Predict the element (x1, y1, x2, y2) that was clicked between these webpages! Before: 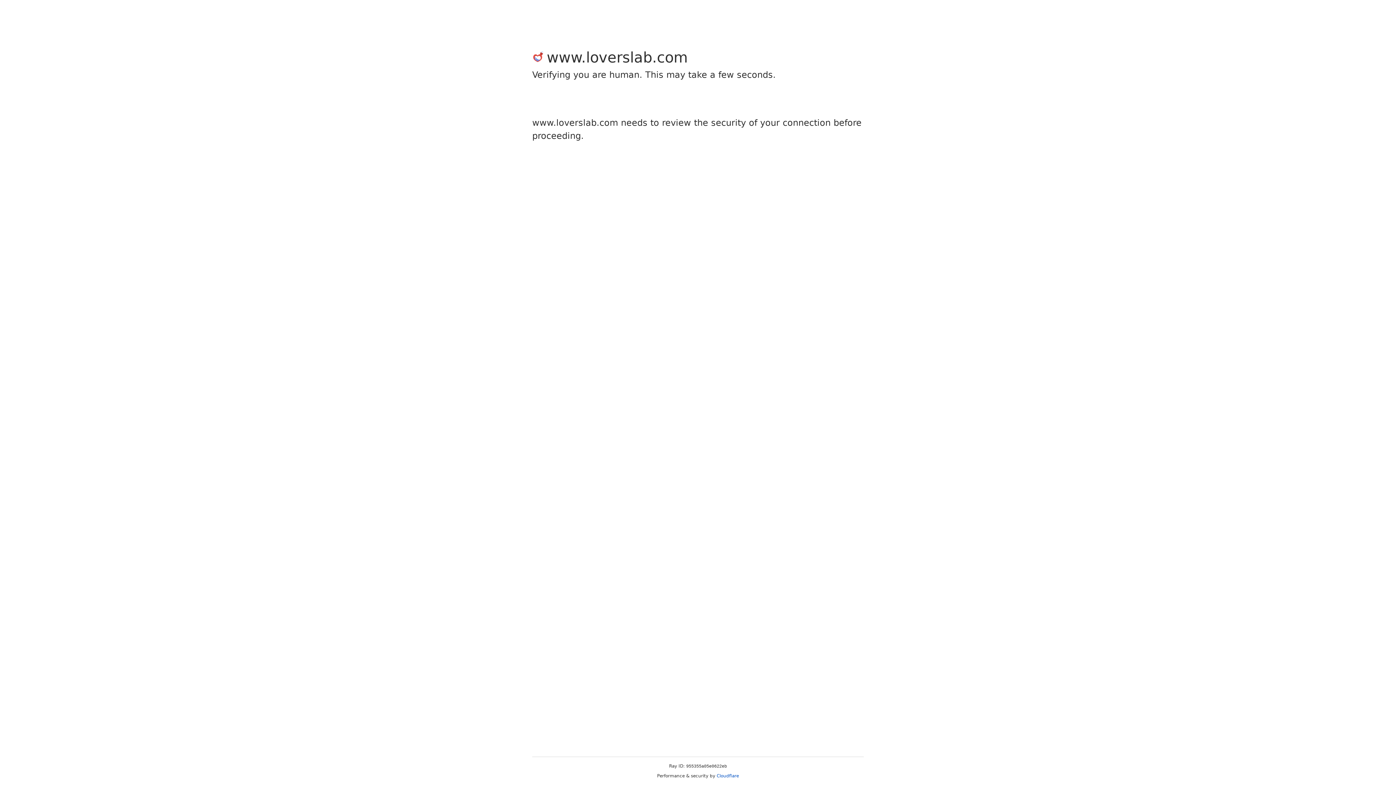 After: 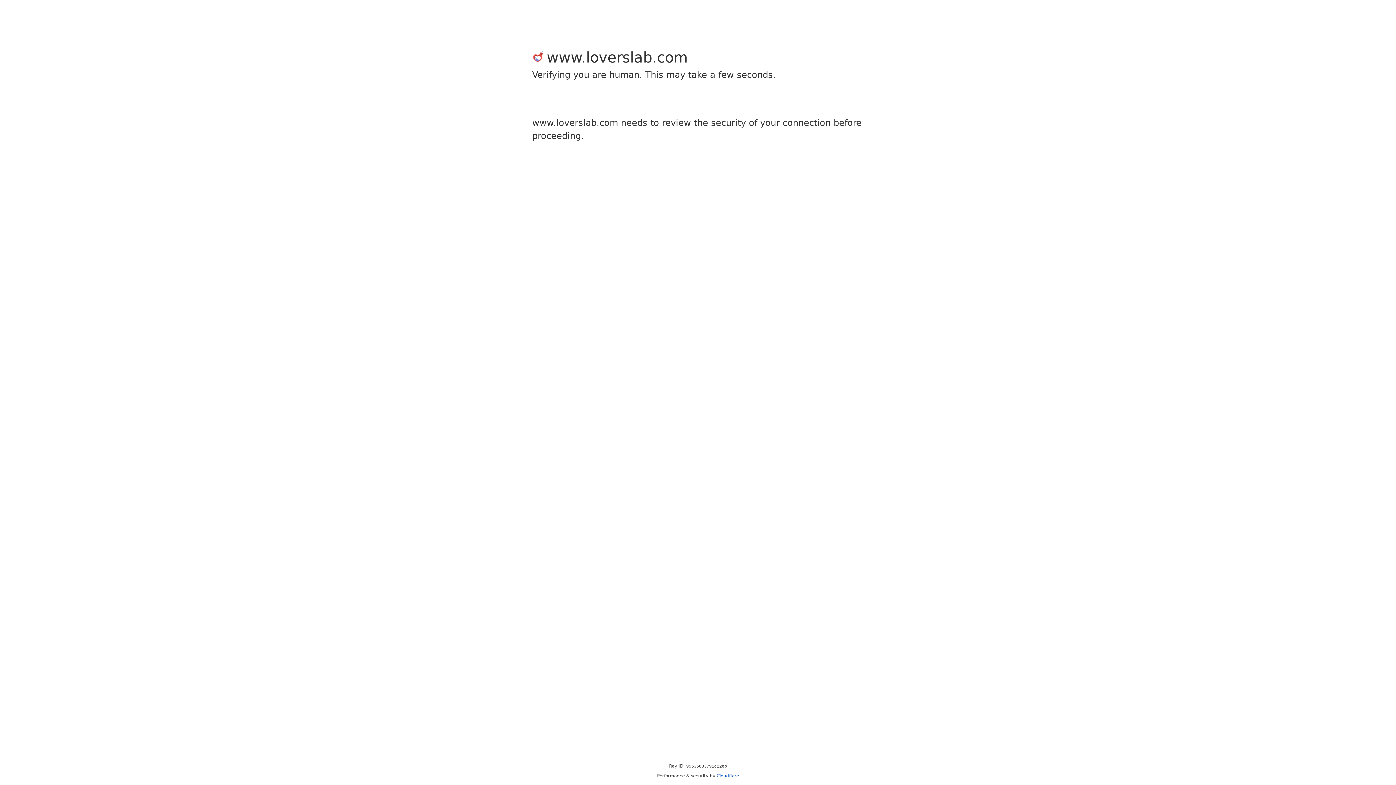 Action: label: Cloudflare bbox: (716, 773, 739, 778)